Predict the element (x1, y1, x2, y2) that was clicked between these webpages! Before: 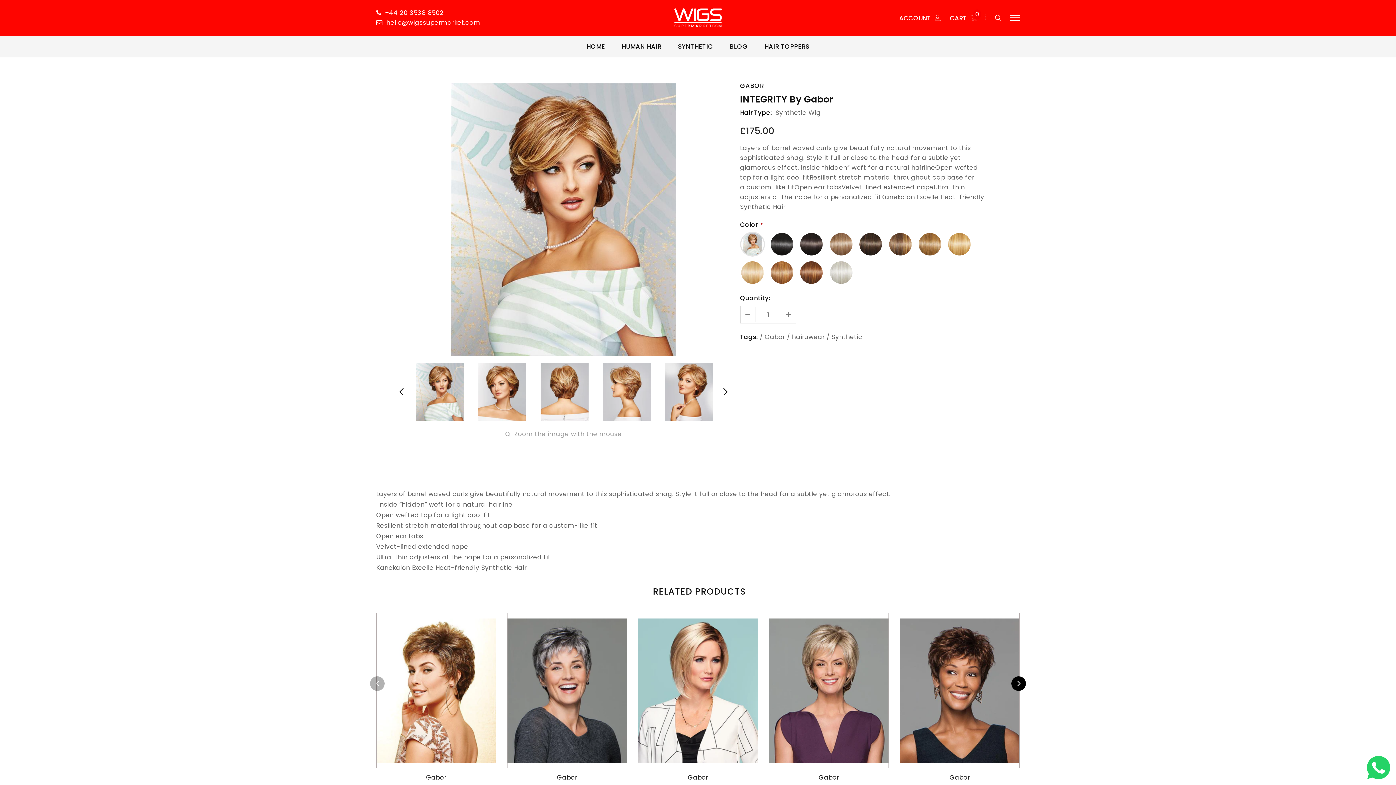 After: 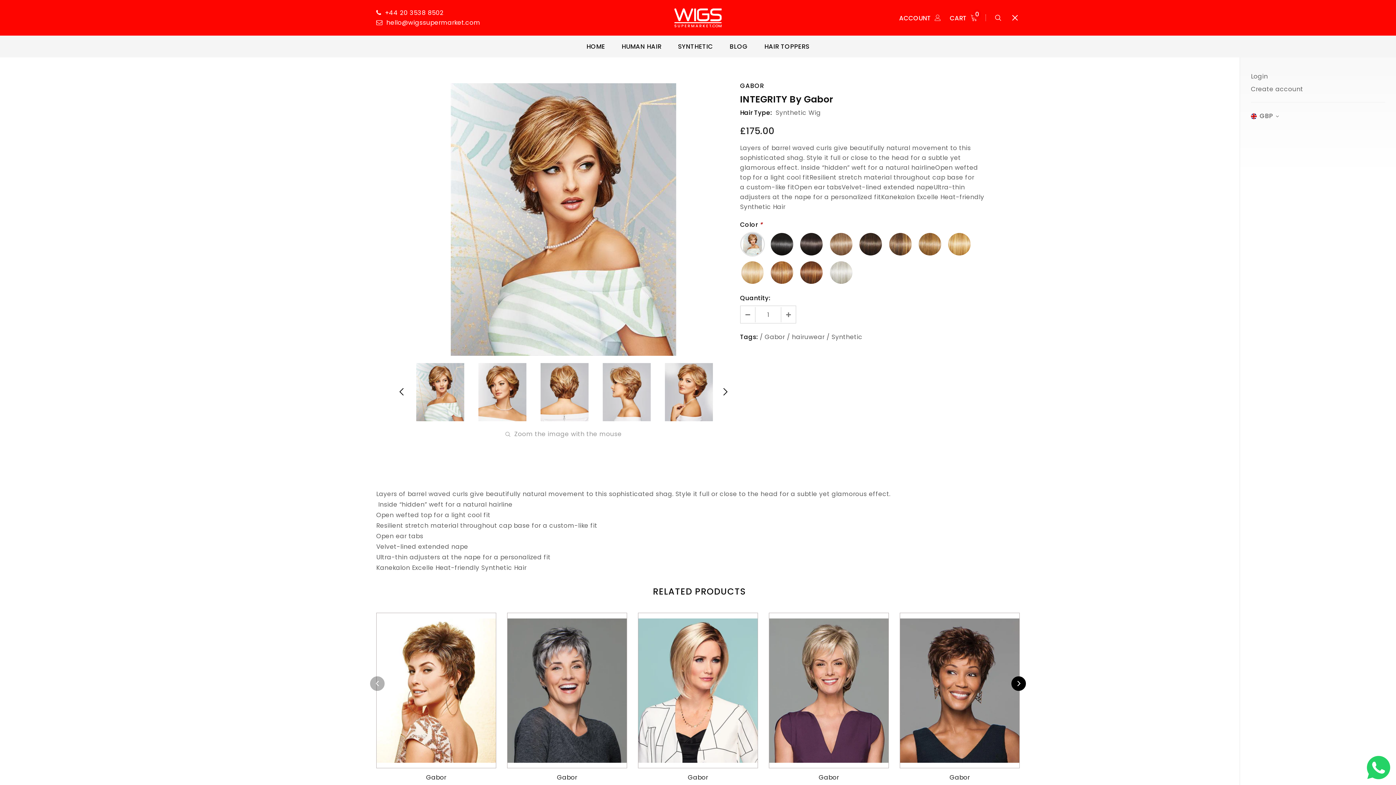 Action: bbox: (1010, 14, 1020, 20)